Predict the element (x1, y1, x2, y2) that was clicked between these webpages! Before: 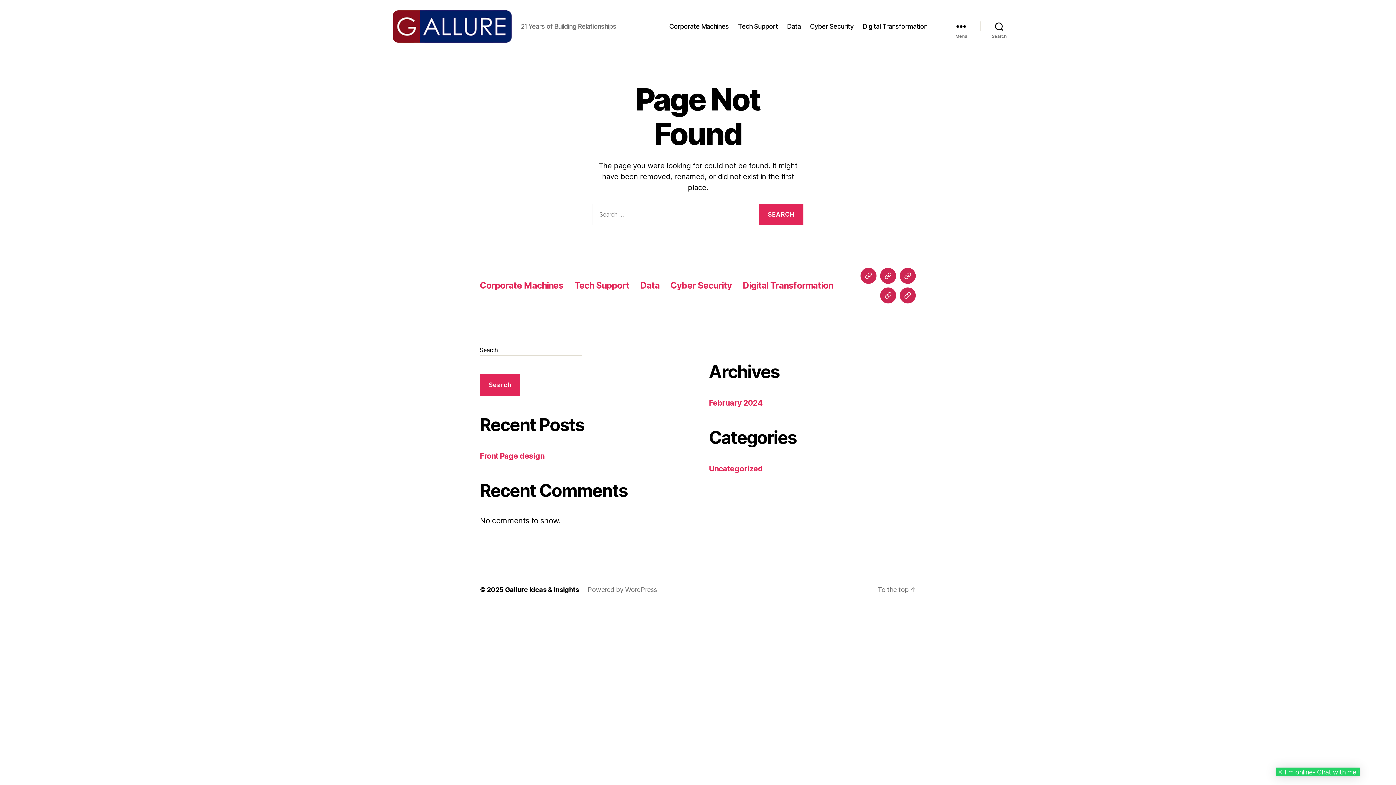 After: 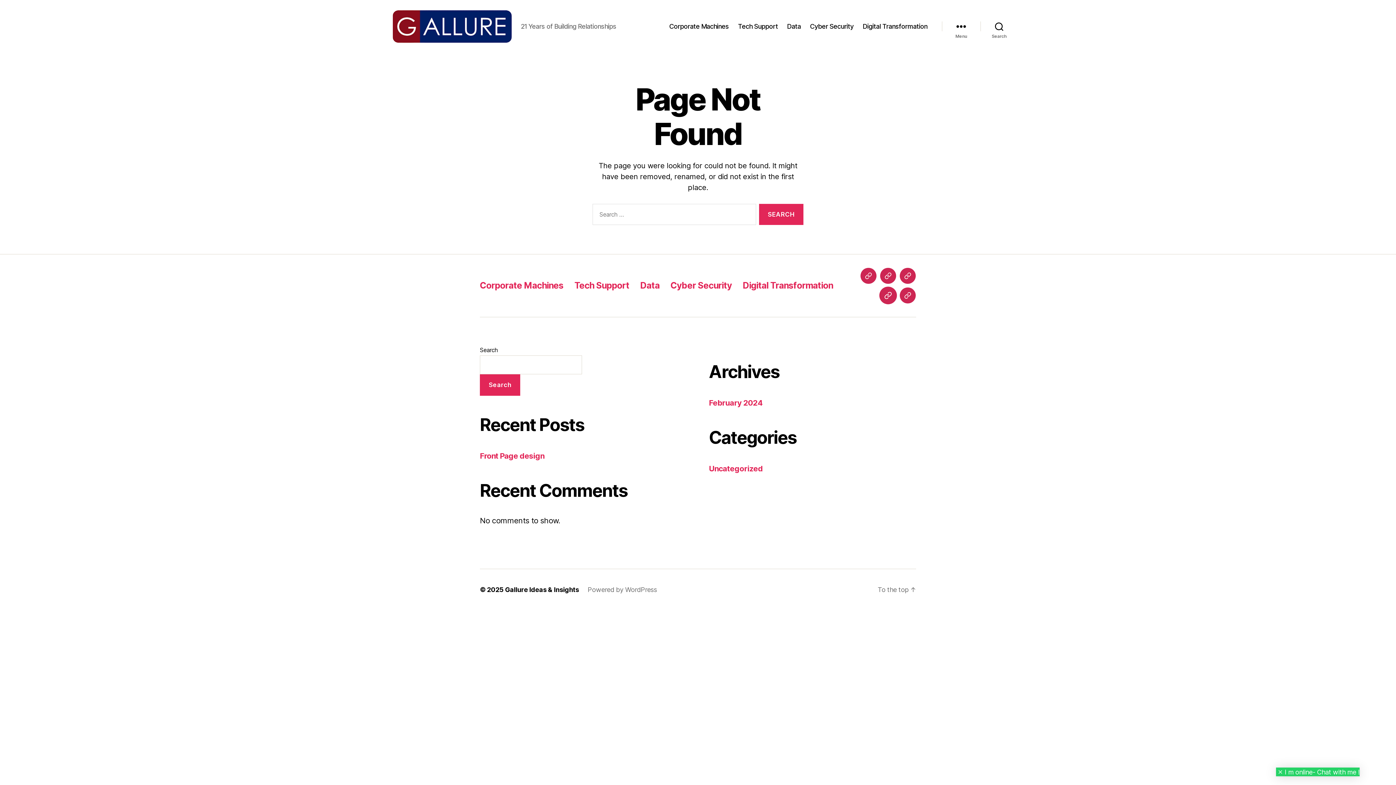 Action: bbox: (880, 287, 896, 303) label: Cyber Security